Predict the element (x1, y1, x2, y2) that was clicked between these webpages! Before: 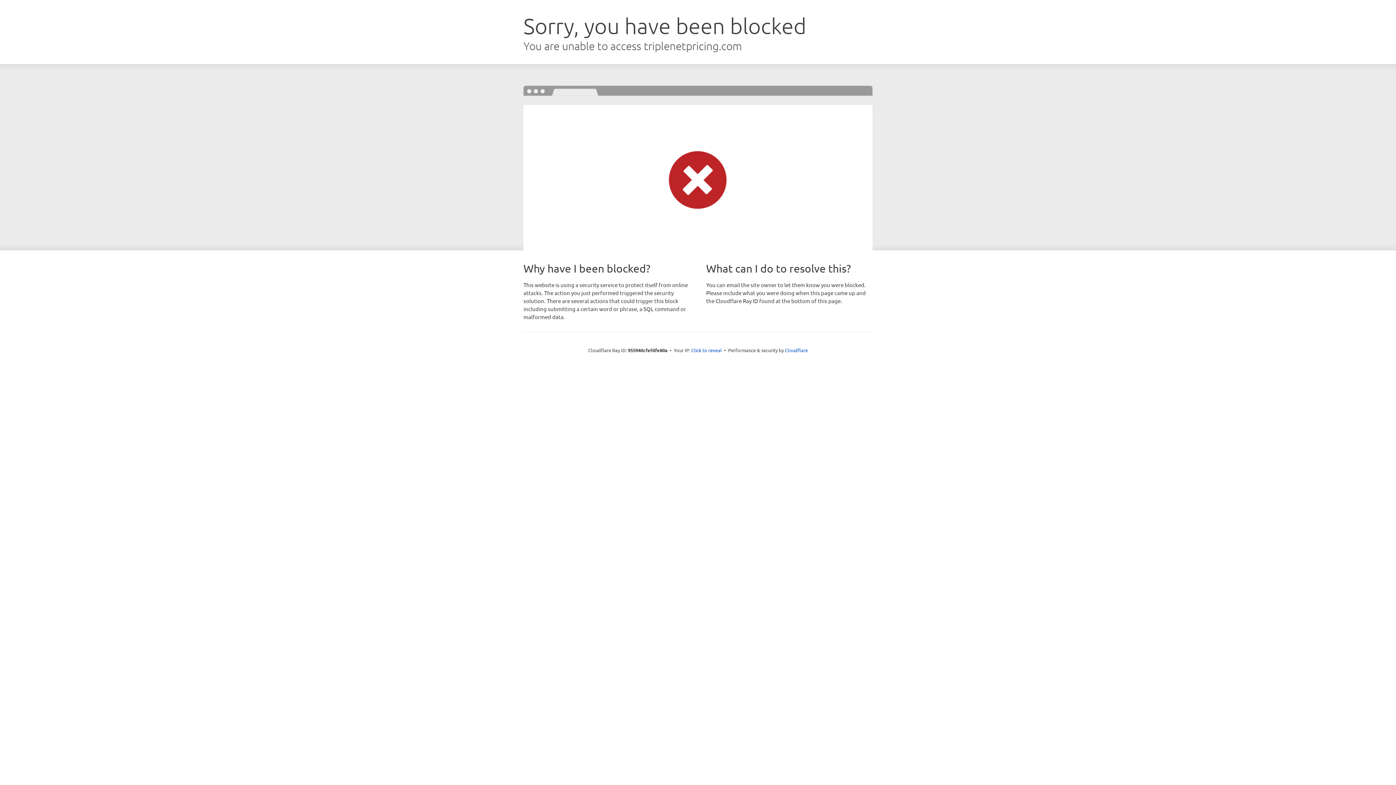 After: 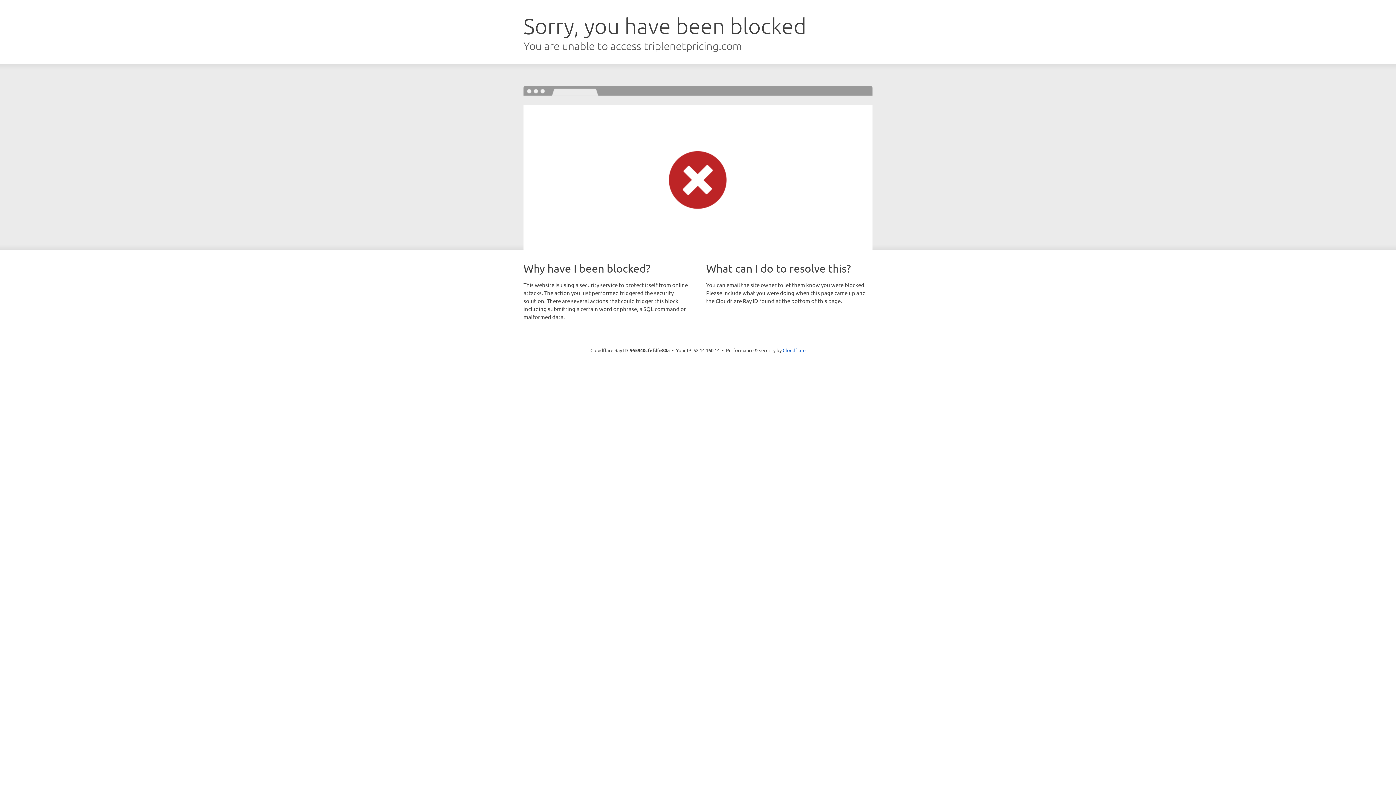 Action: label: Click to reveal bbox: (691, 346, 722, 353)